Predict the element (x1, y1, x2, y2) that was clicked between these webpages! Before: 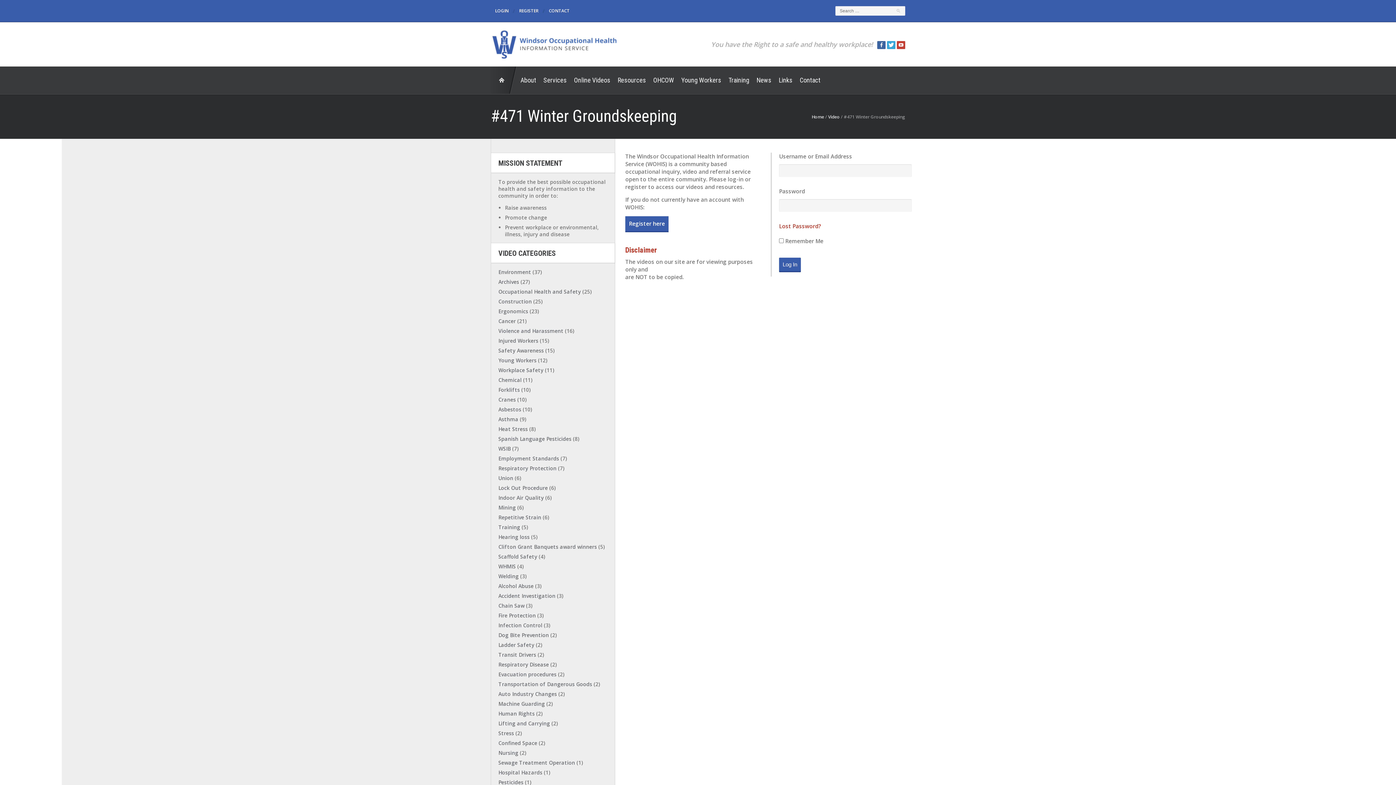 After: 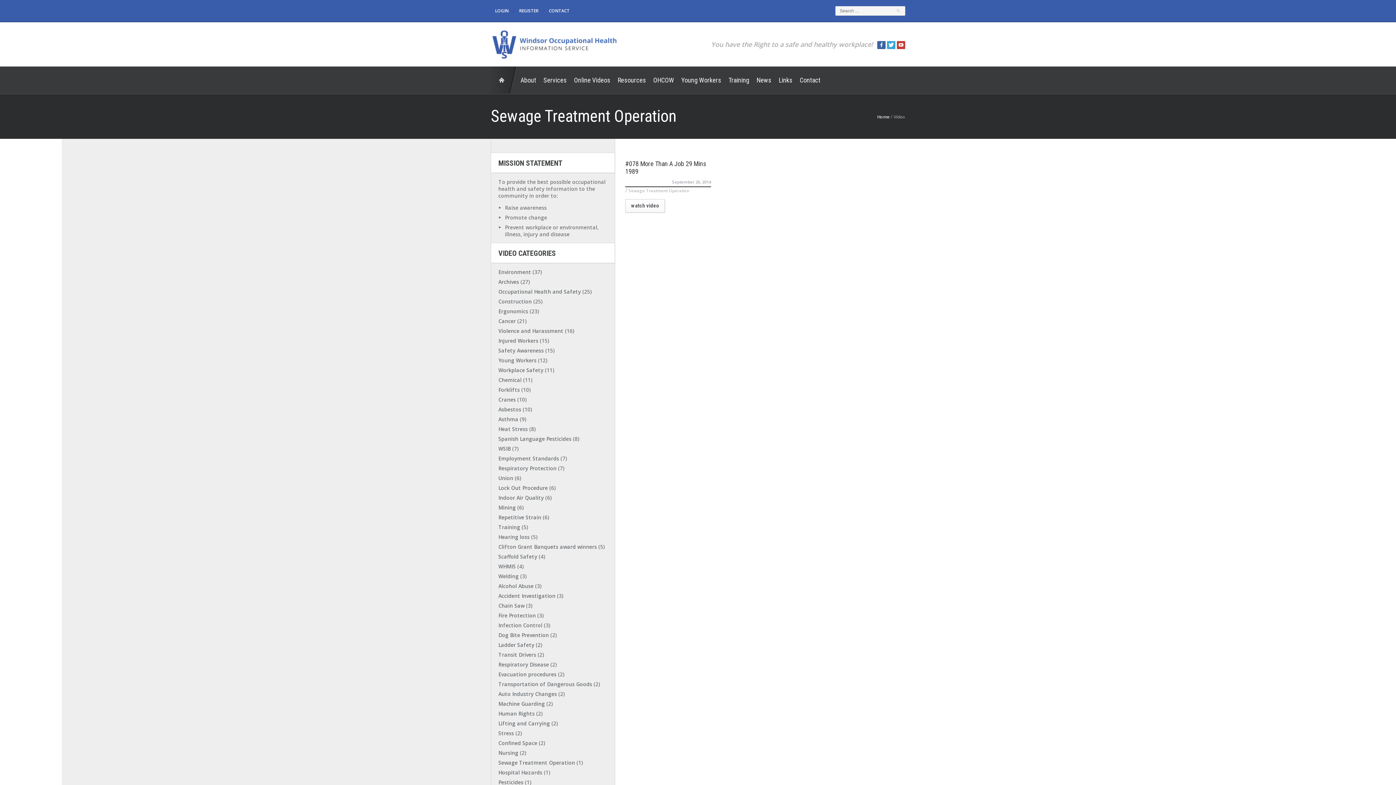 Action: label: Sewage Treatment Operation bbox: (498, 759, 575, 766)